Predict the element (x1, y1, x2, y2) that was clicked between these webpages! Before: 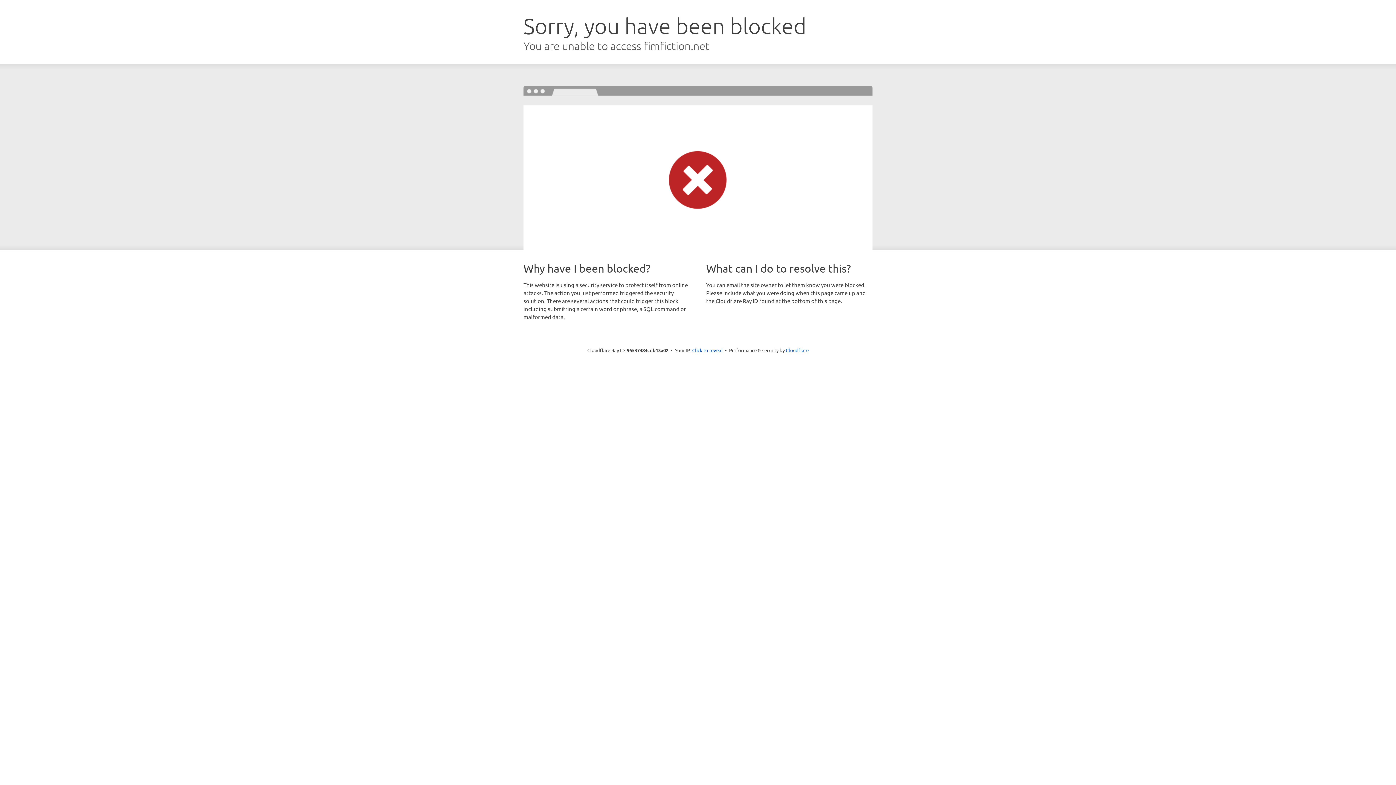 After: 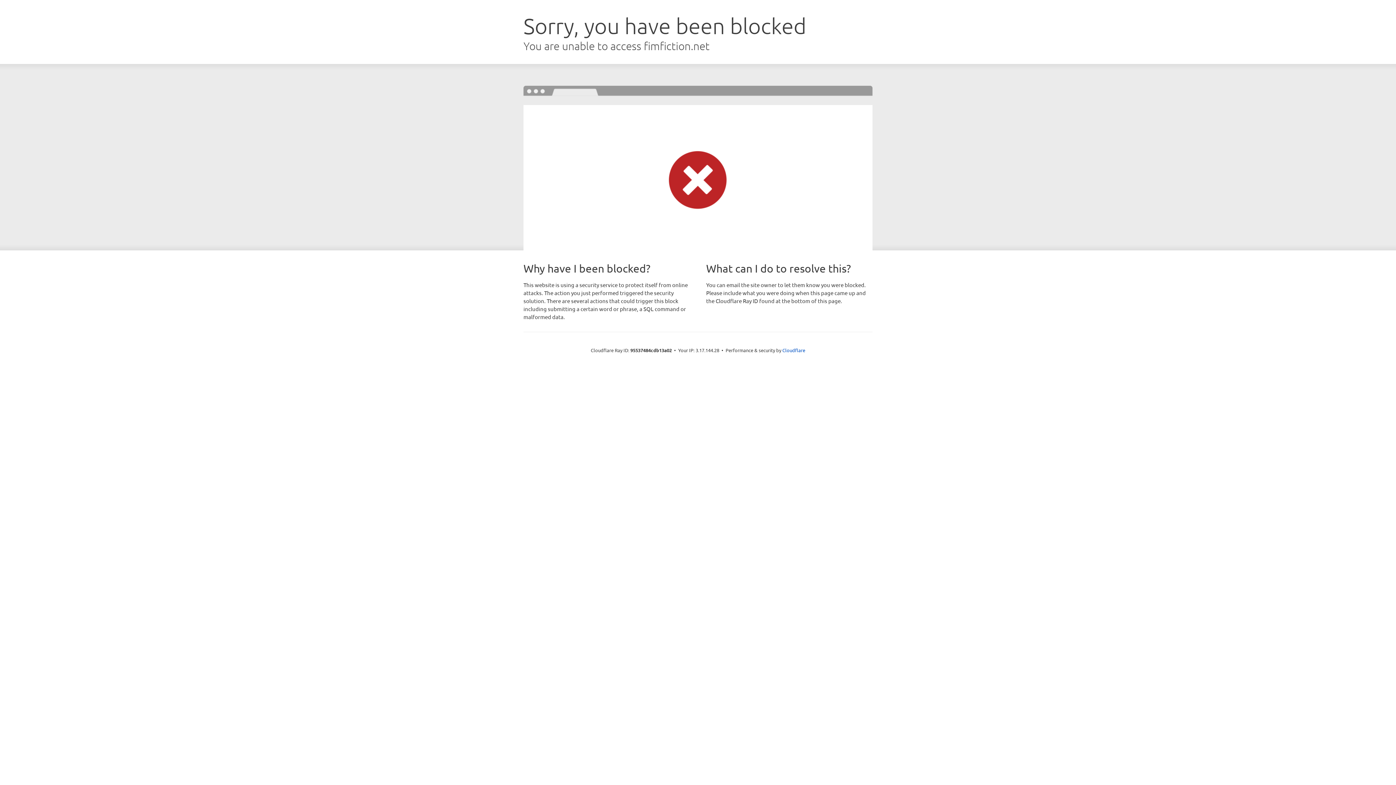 Action: label: Click to reveal bbox: (692, 346, 722, 353)